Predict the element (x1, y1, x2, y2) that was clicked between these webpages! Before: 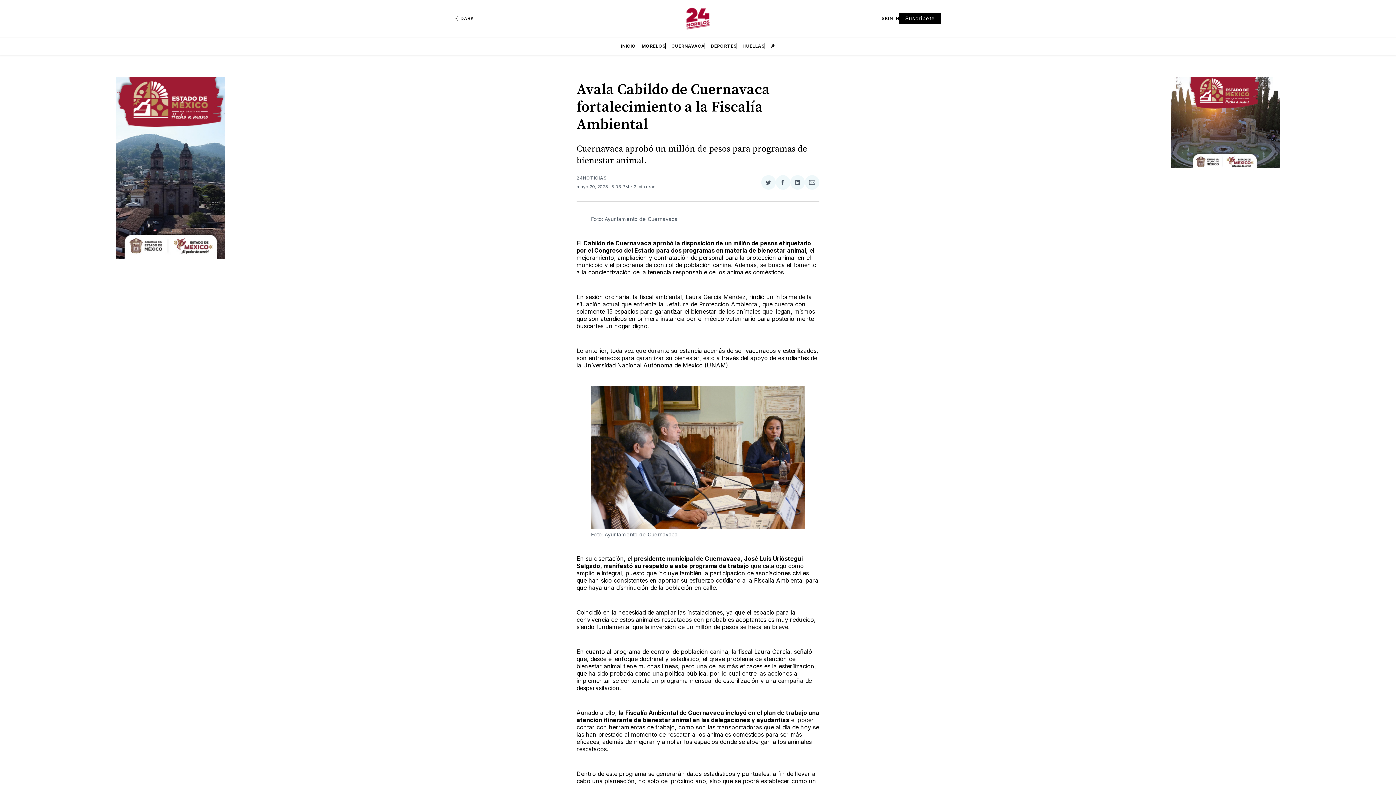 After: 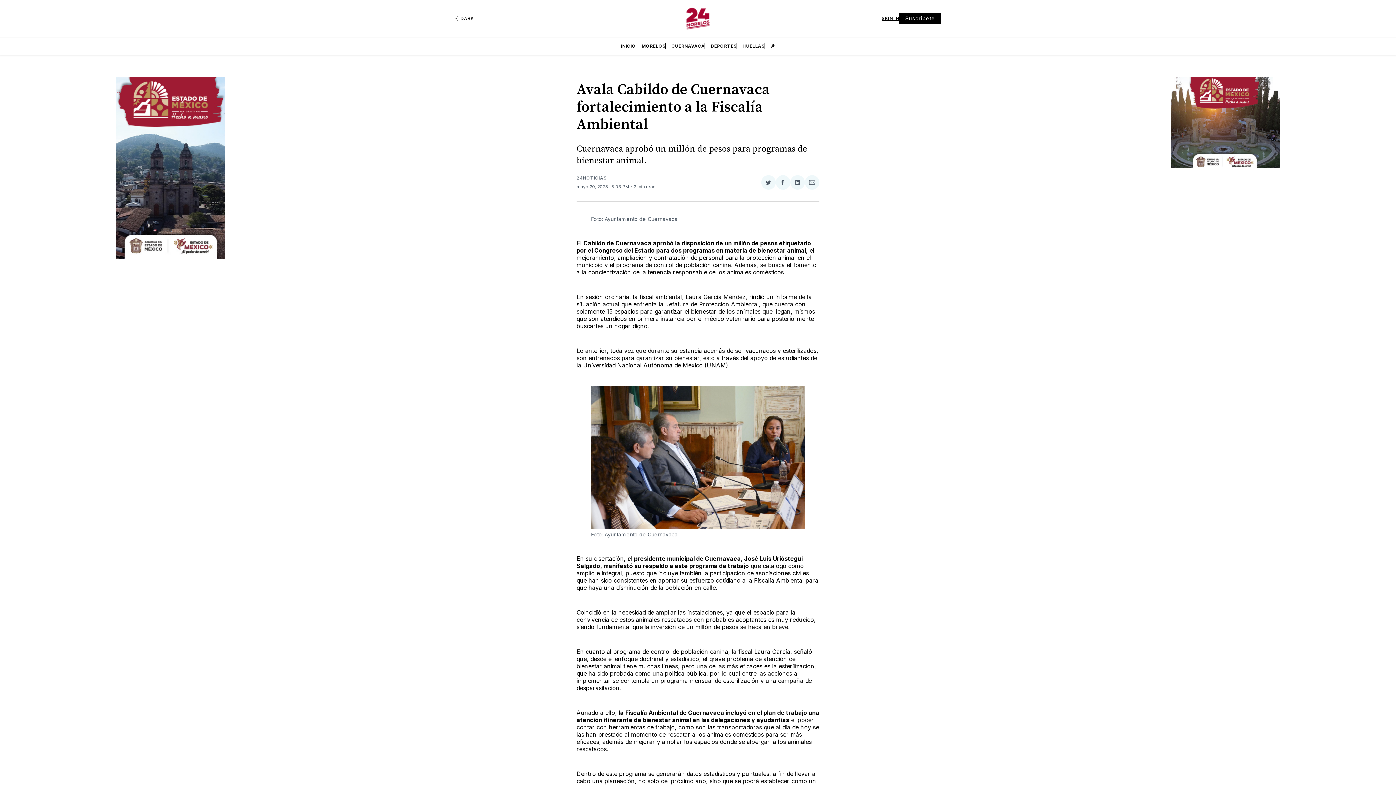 Action: bbox: (881, 15, 899, 21) label: SIGN IN